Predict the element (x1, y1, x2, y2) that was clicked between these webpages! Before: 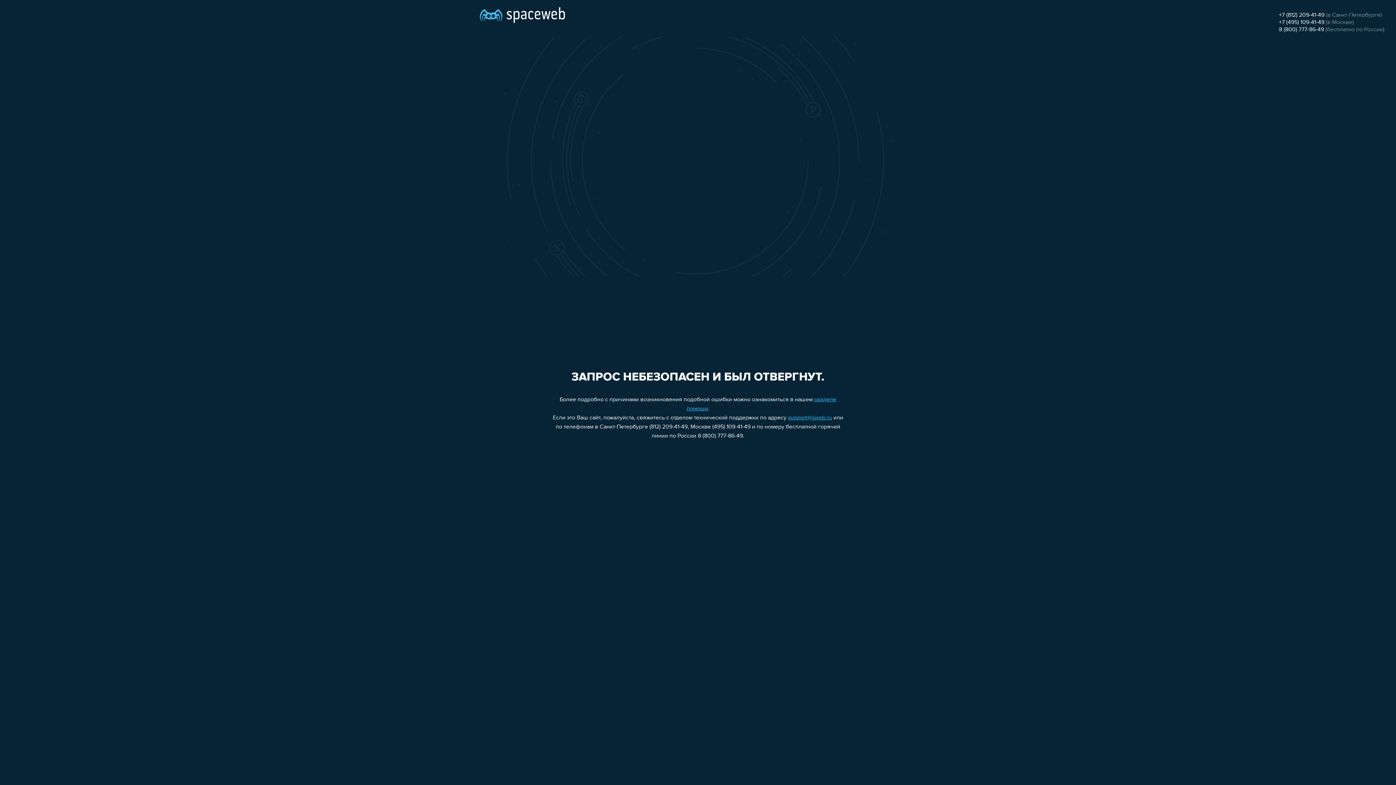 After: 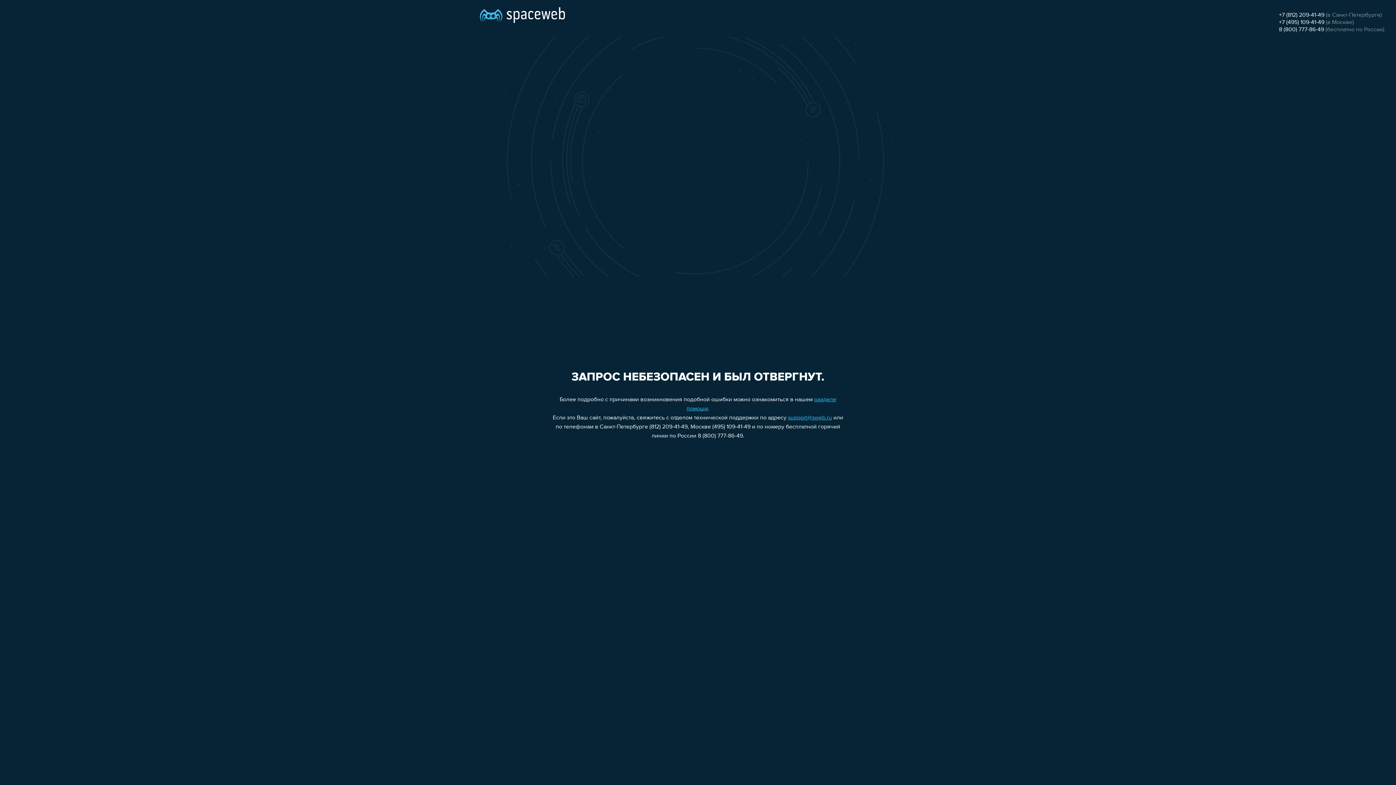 Action: bbox: (1279, 26, 1324, 32) label: 8 (800) 777-86-49